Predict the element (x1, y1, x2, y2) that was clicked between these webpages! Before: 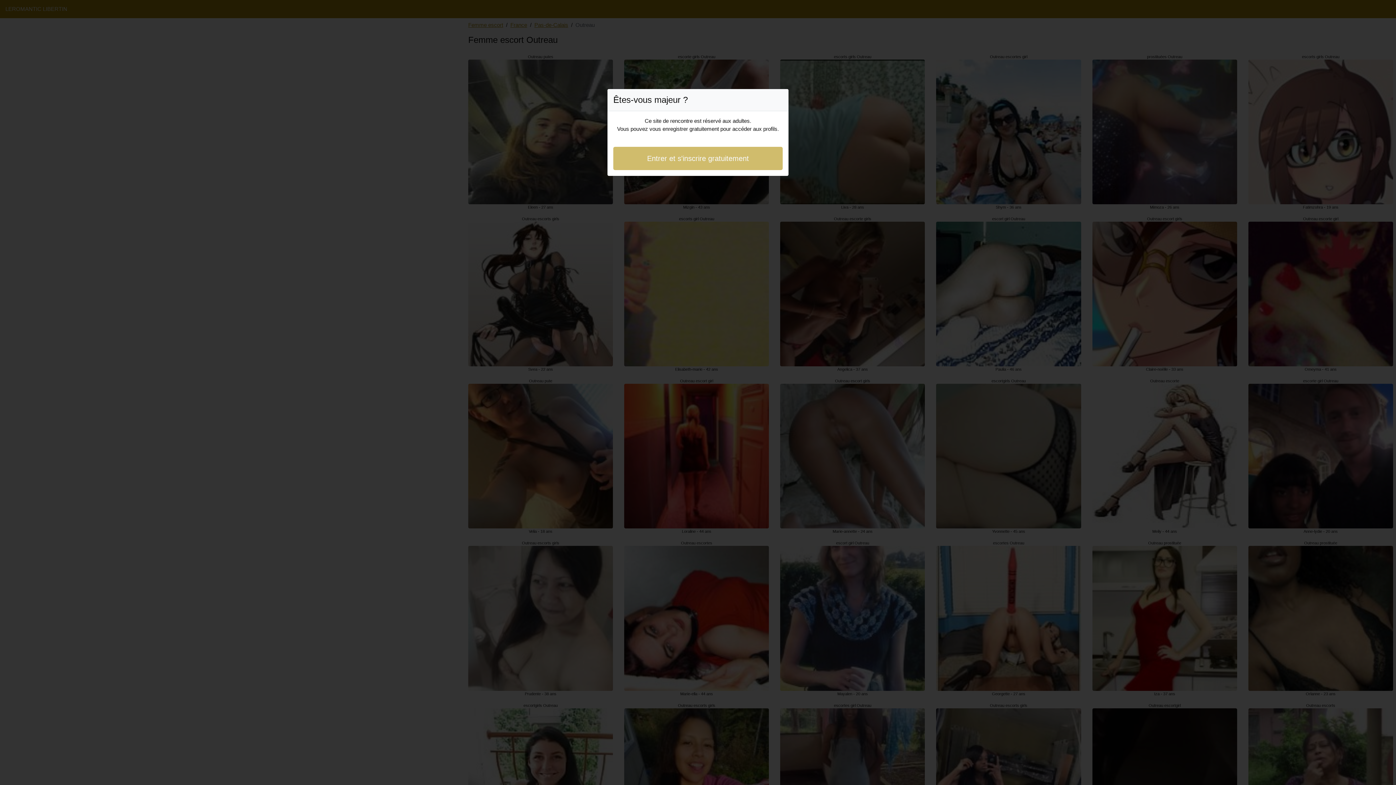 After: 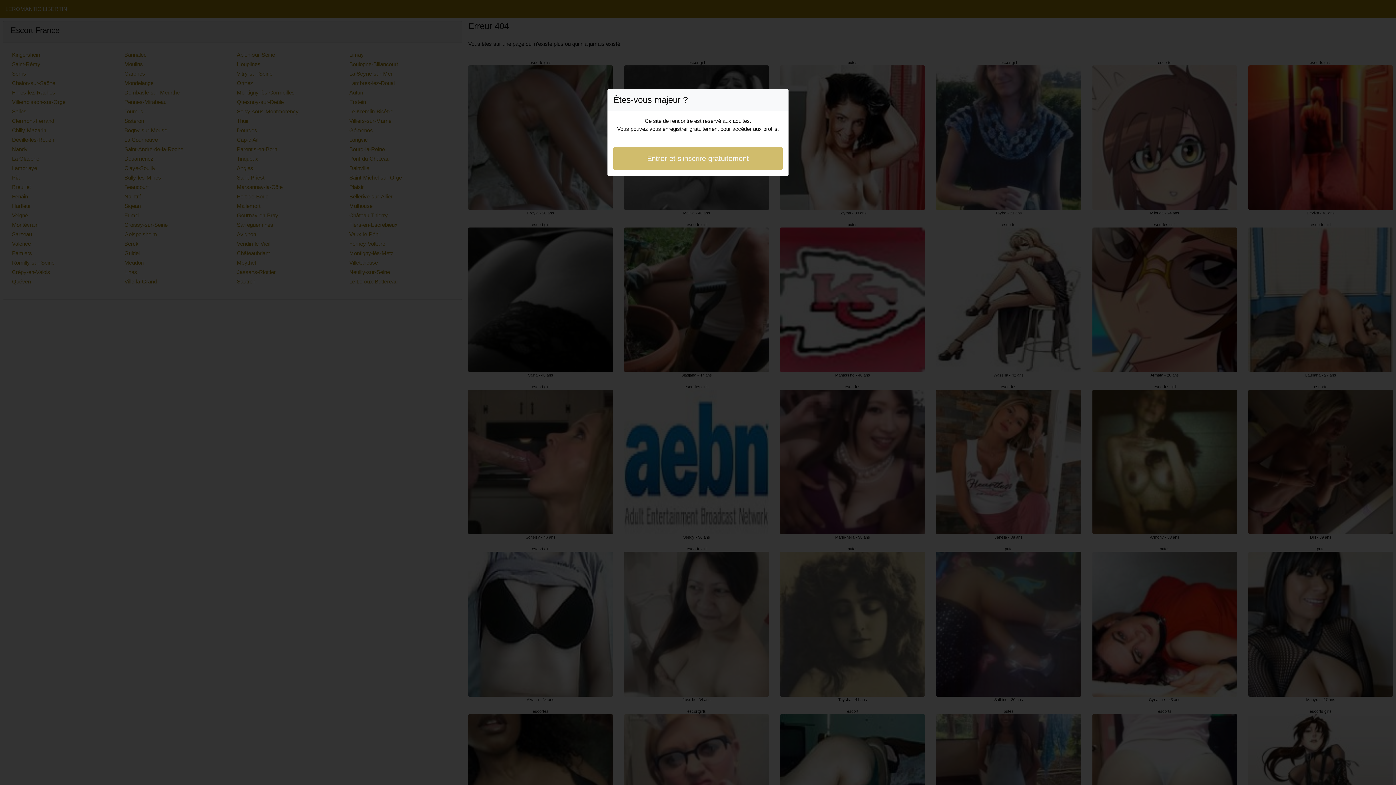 Action: label: Entrer et s'inscrire gratuitement bbox: (613, 146, 782, 170)